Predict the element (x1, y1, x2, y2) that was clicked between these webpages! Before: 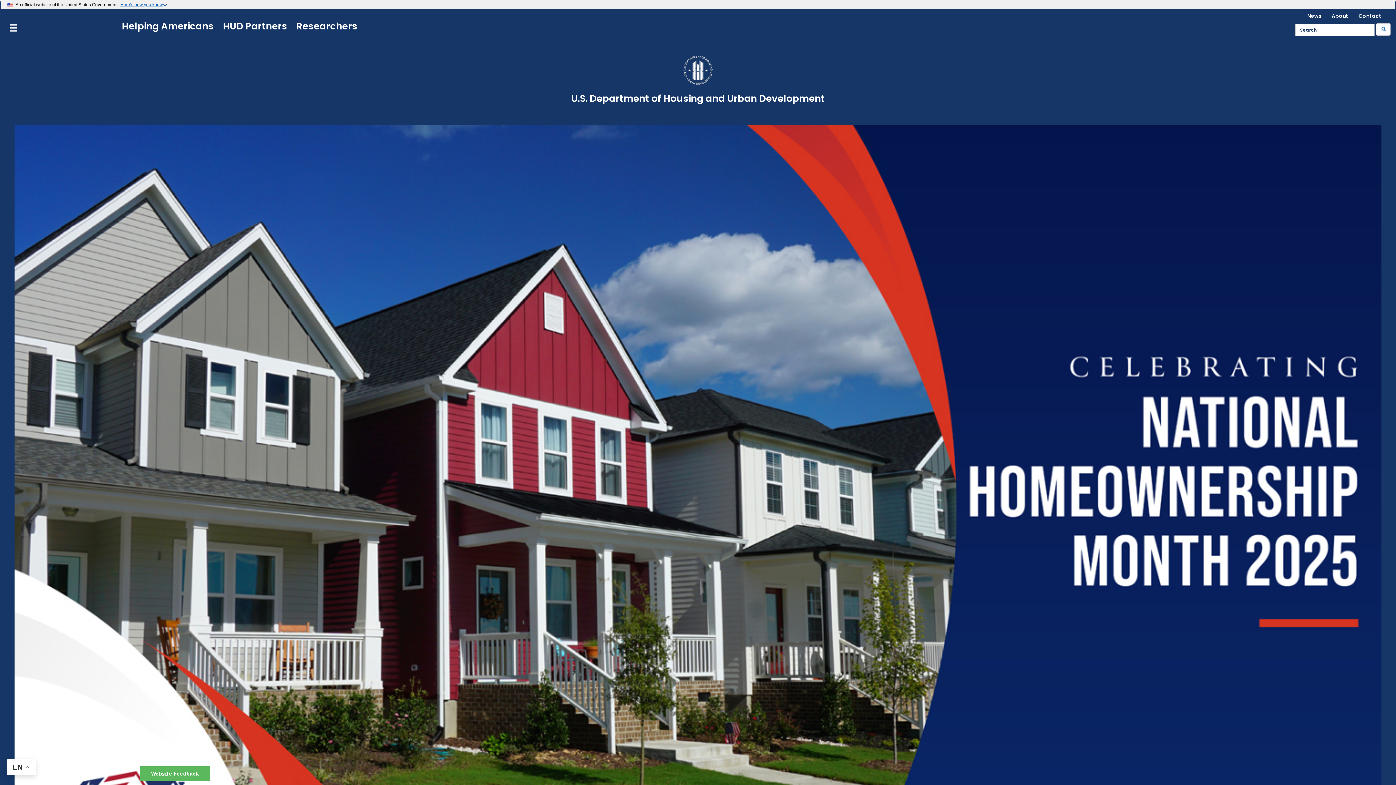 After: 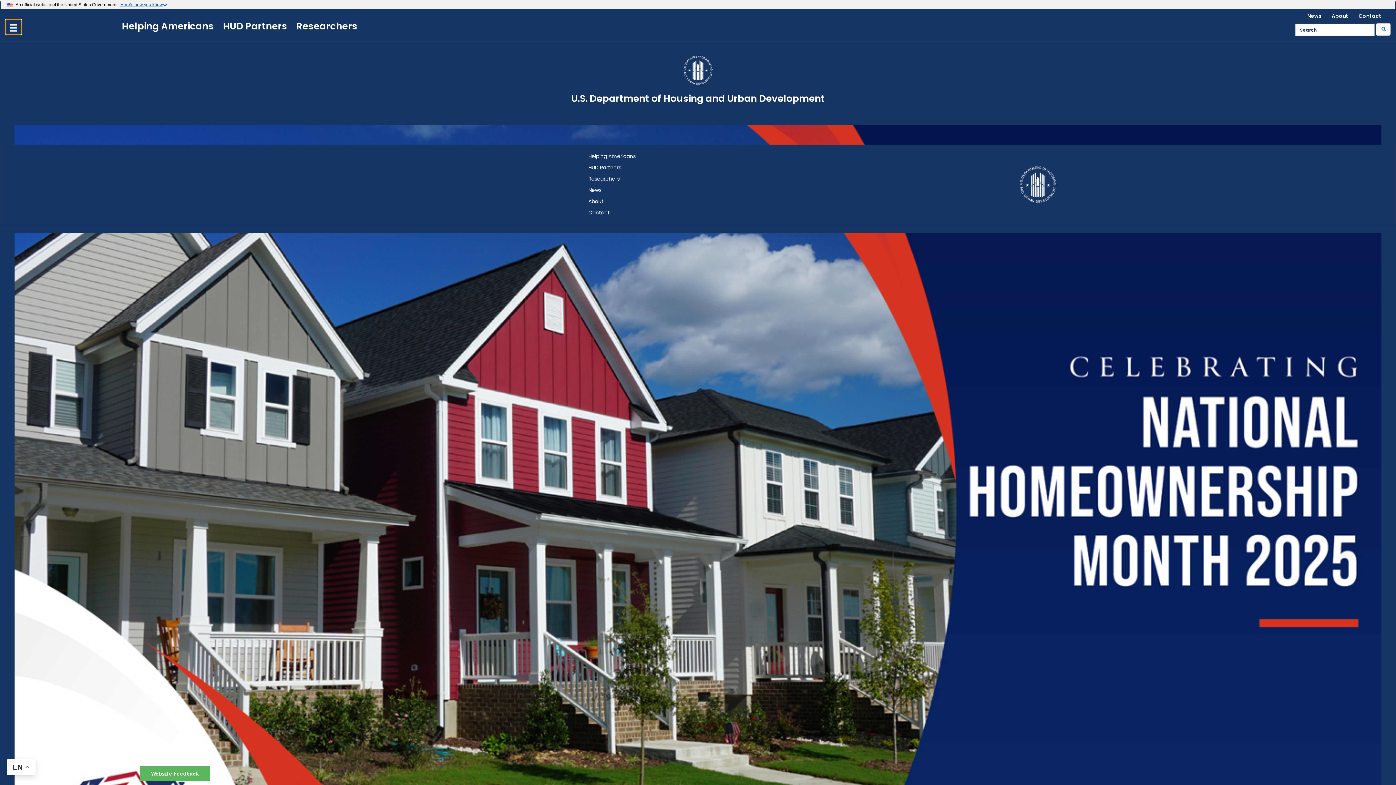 Action: label: Menu bbox: (5, 19, 21, 34)